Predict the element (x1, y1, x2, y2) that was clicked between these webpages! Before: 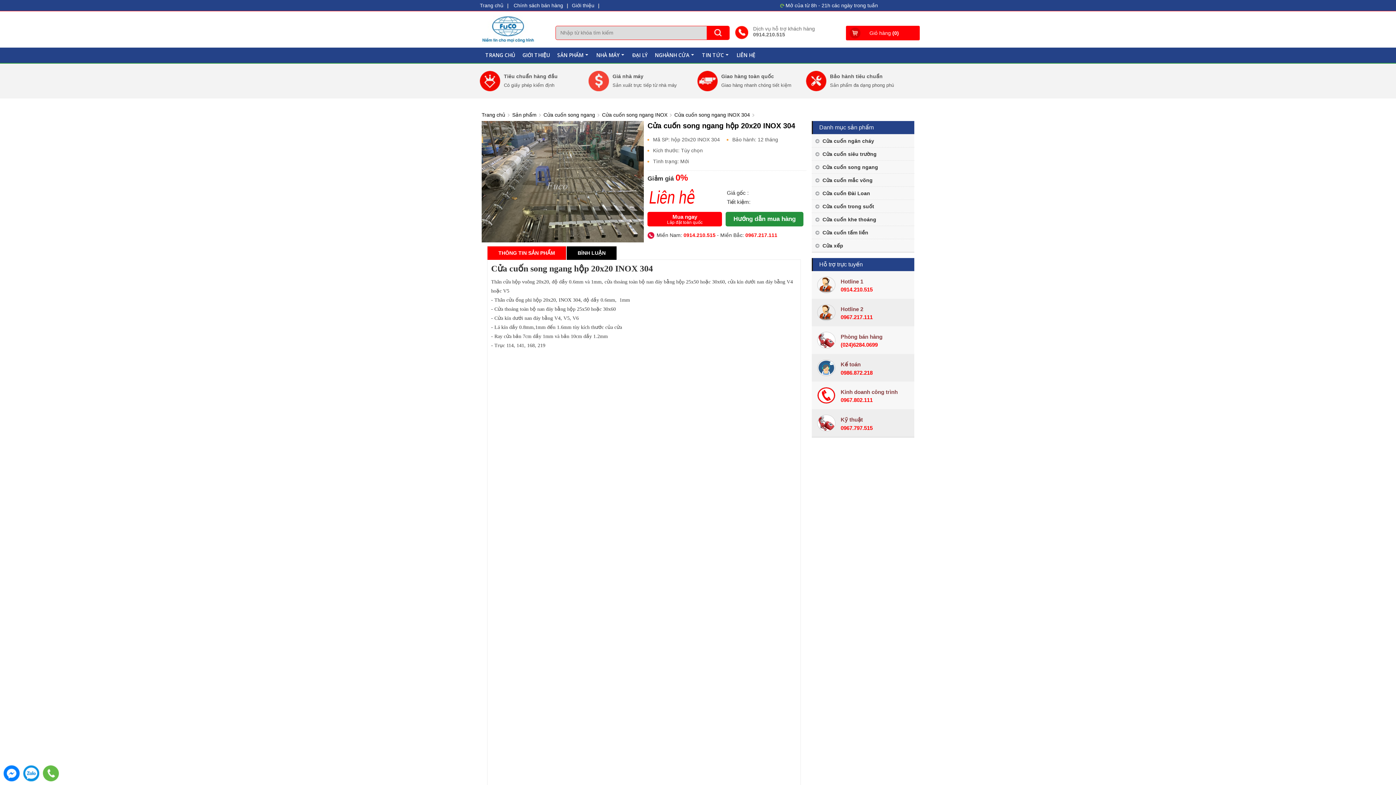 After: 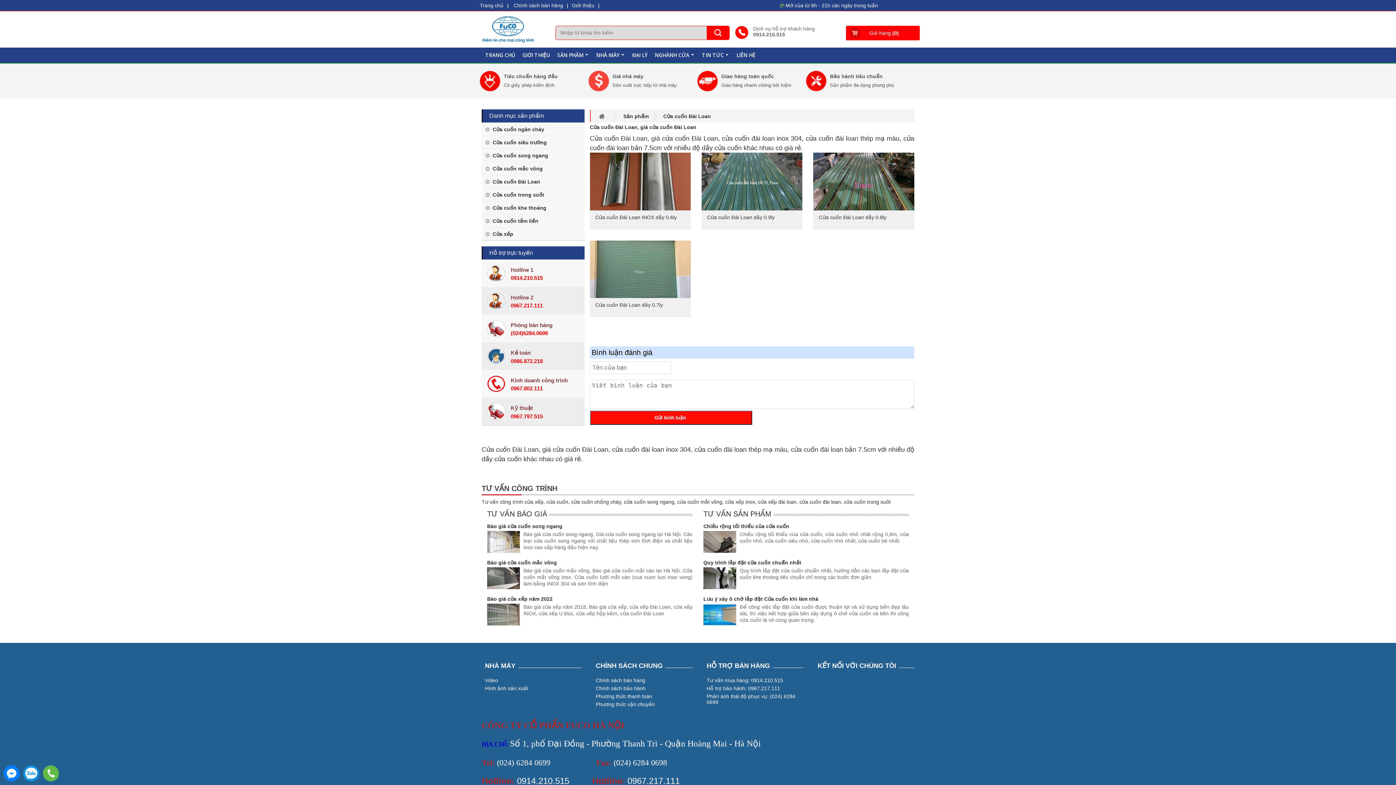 Action: label: Cửa cuốn Đài Loan bbox: (811, 186, 914, 199)